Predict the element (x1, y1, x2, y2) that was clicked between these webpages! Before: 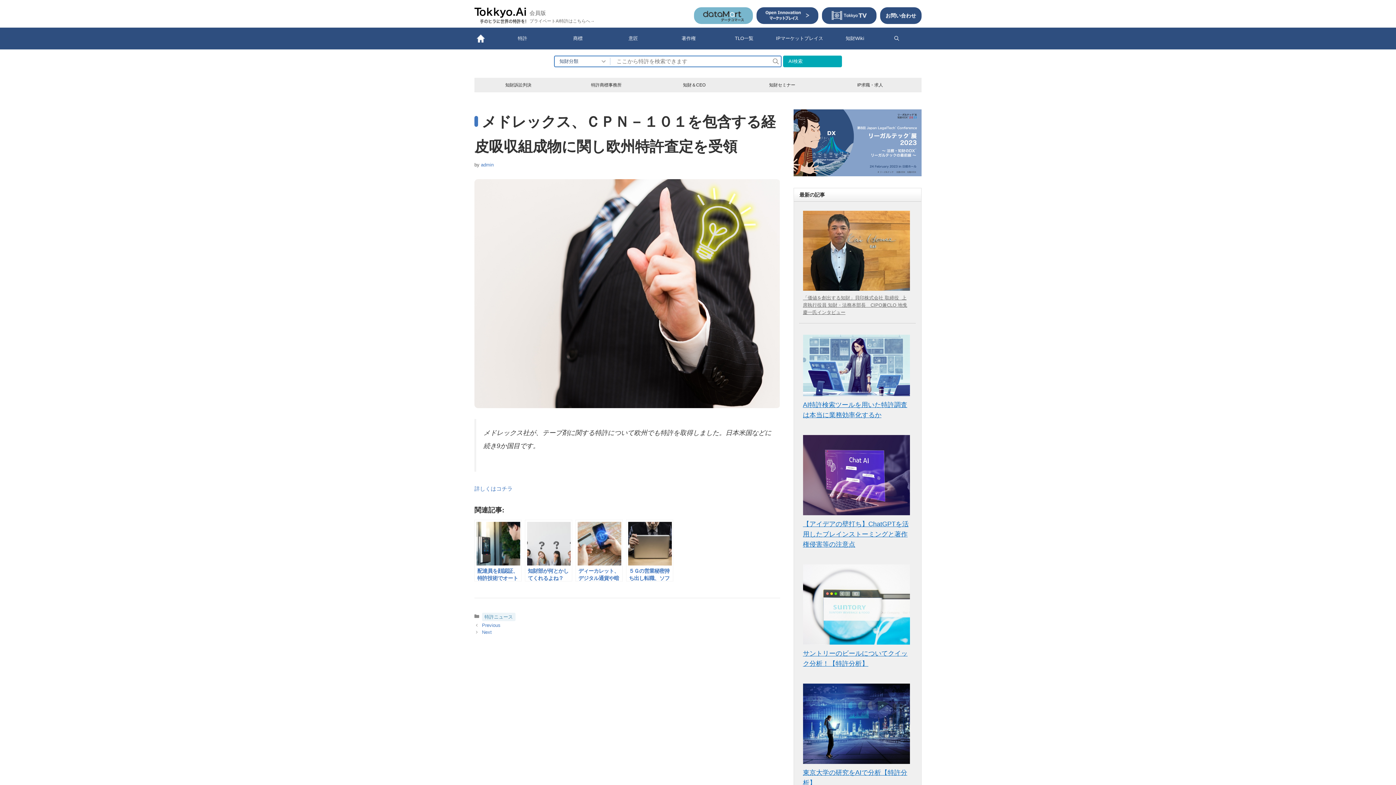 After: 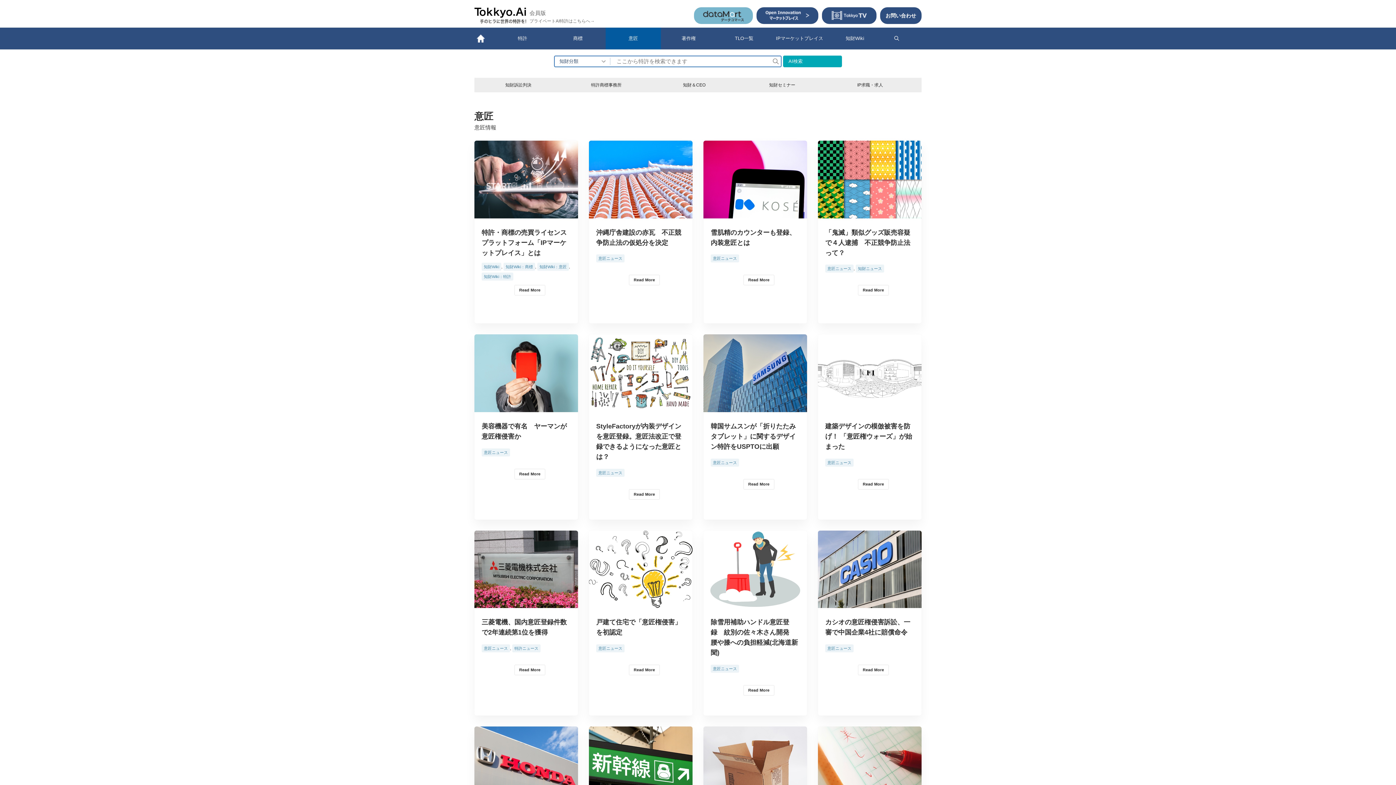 Action: label: 意匠 bbox: (605, 27, 661, 49)